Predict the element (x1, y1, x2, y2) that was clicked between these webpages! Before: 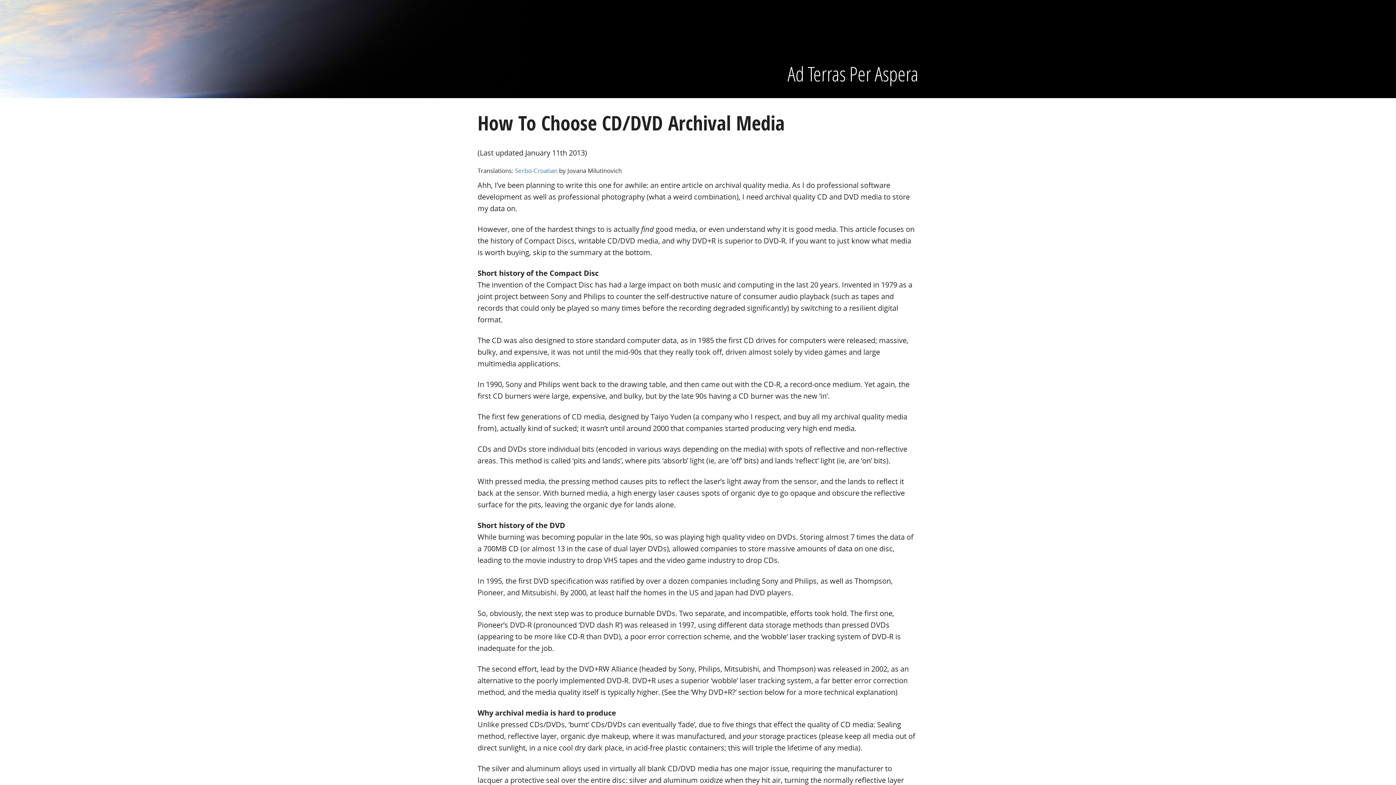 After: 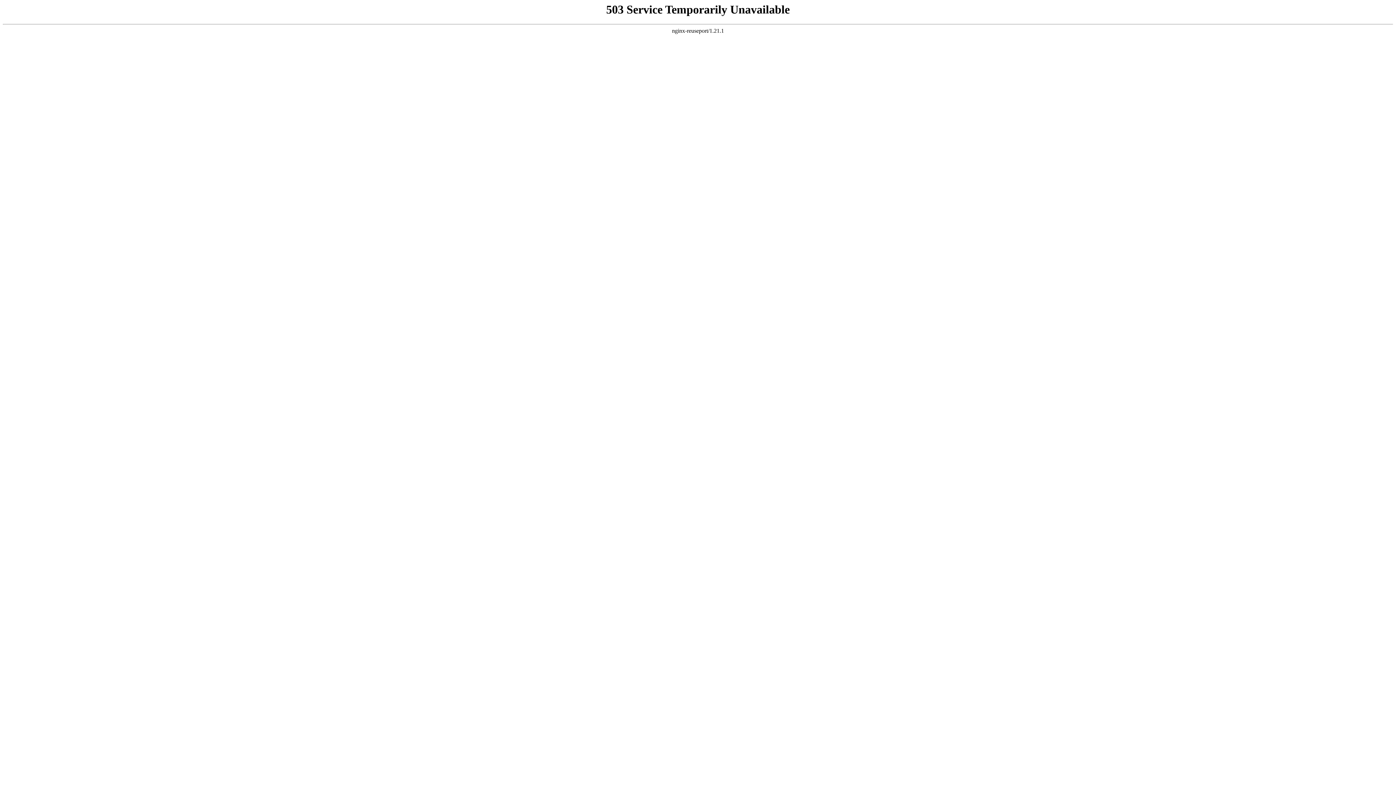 Action: bbox: (515, 166, 557, 174) label: Serbo-Croatian